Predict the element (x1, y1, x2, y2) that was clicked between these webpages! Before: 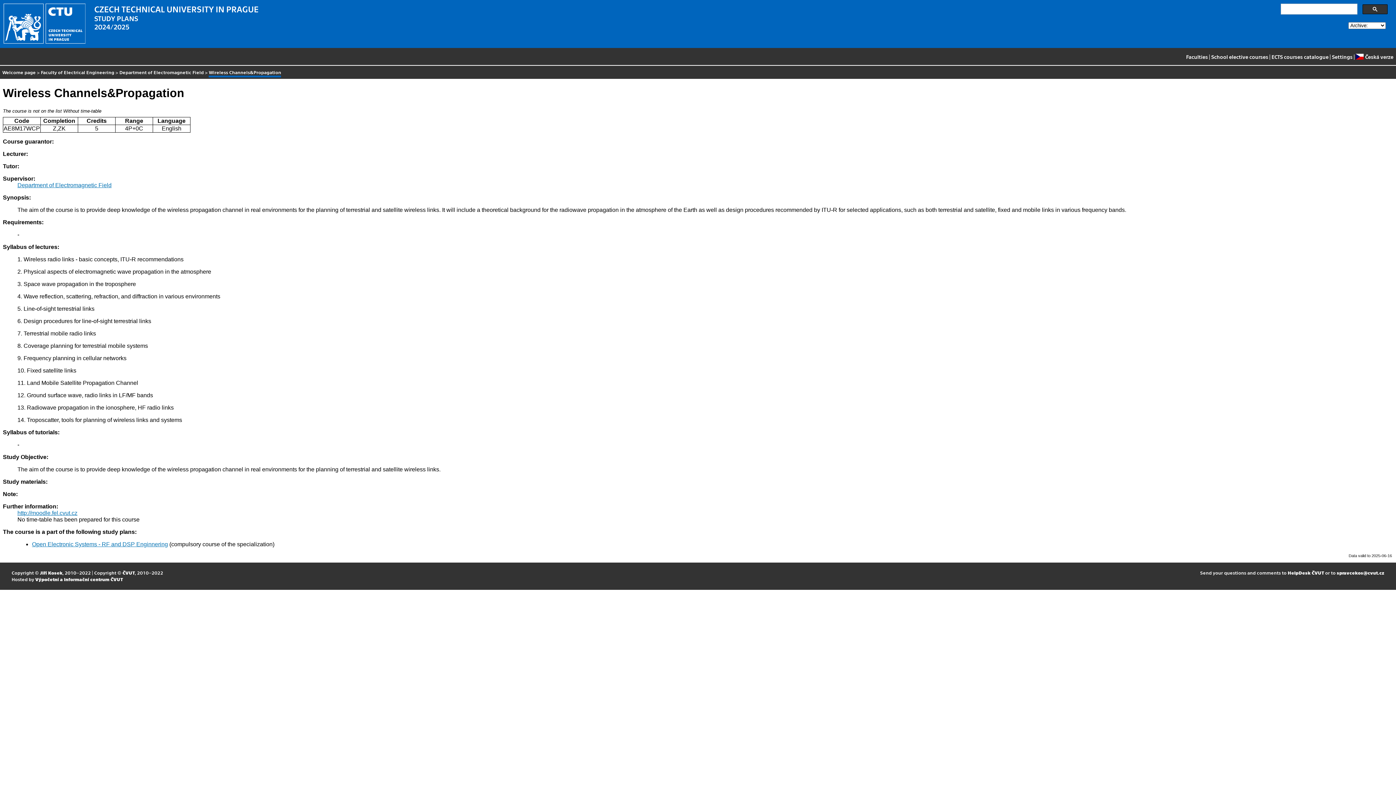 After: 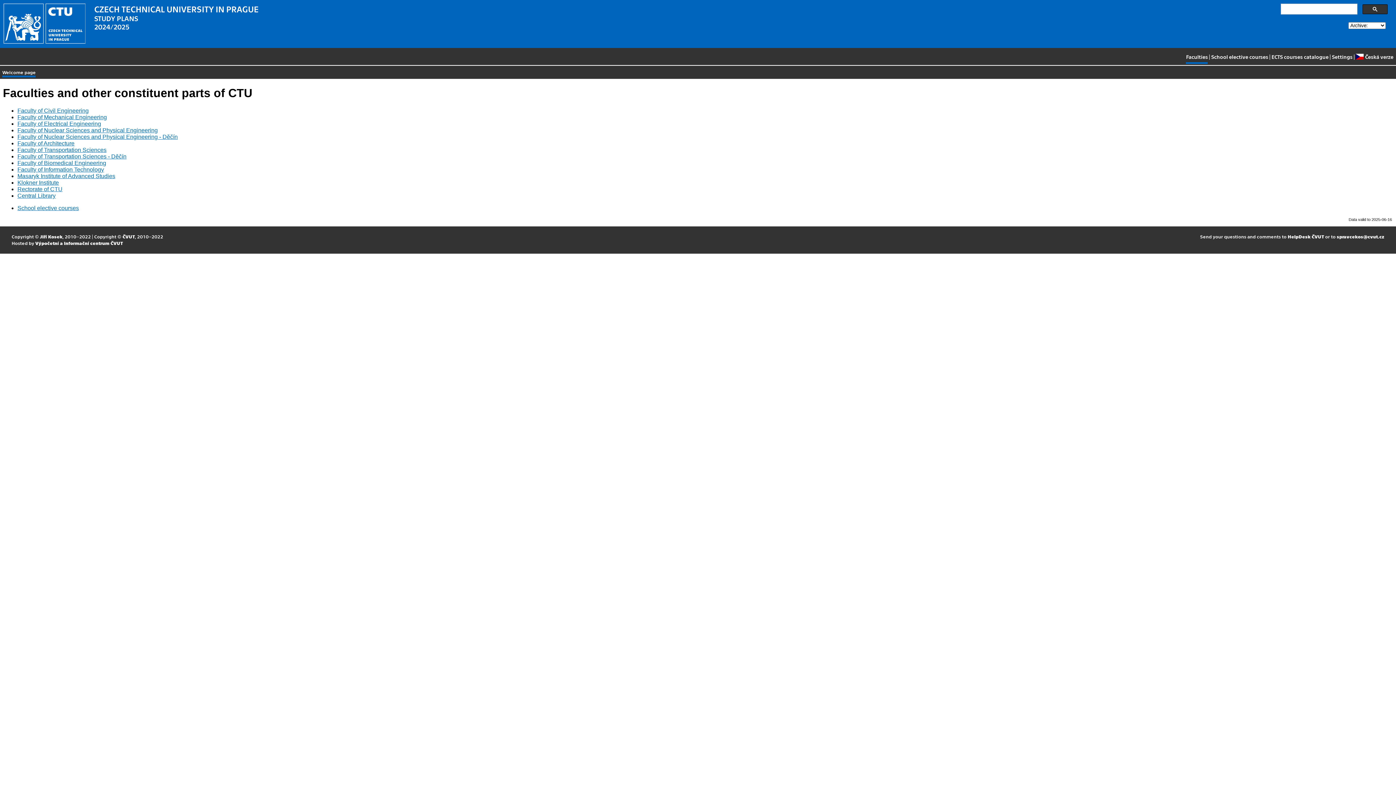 Action: bbox: (1186, 51, 1208, 63) label: Faculties